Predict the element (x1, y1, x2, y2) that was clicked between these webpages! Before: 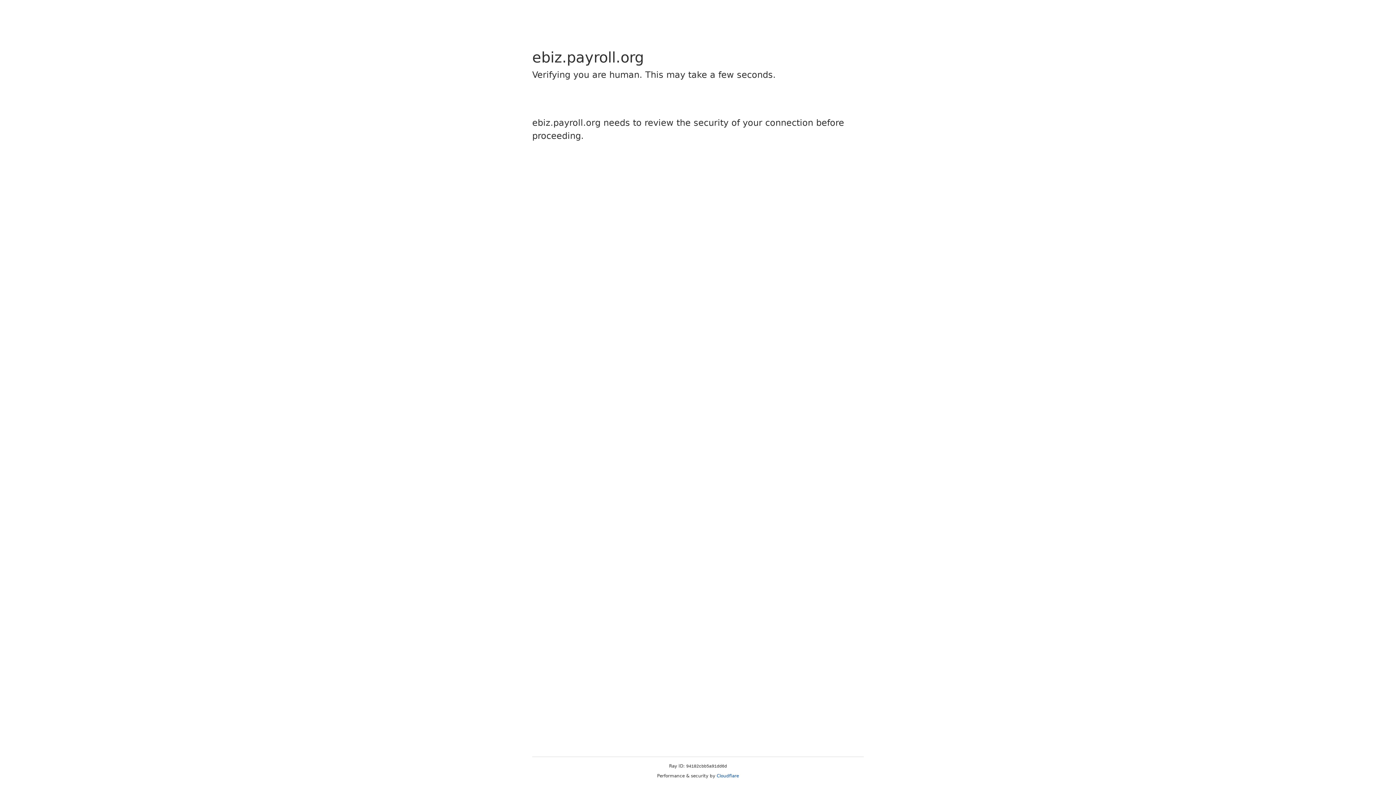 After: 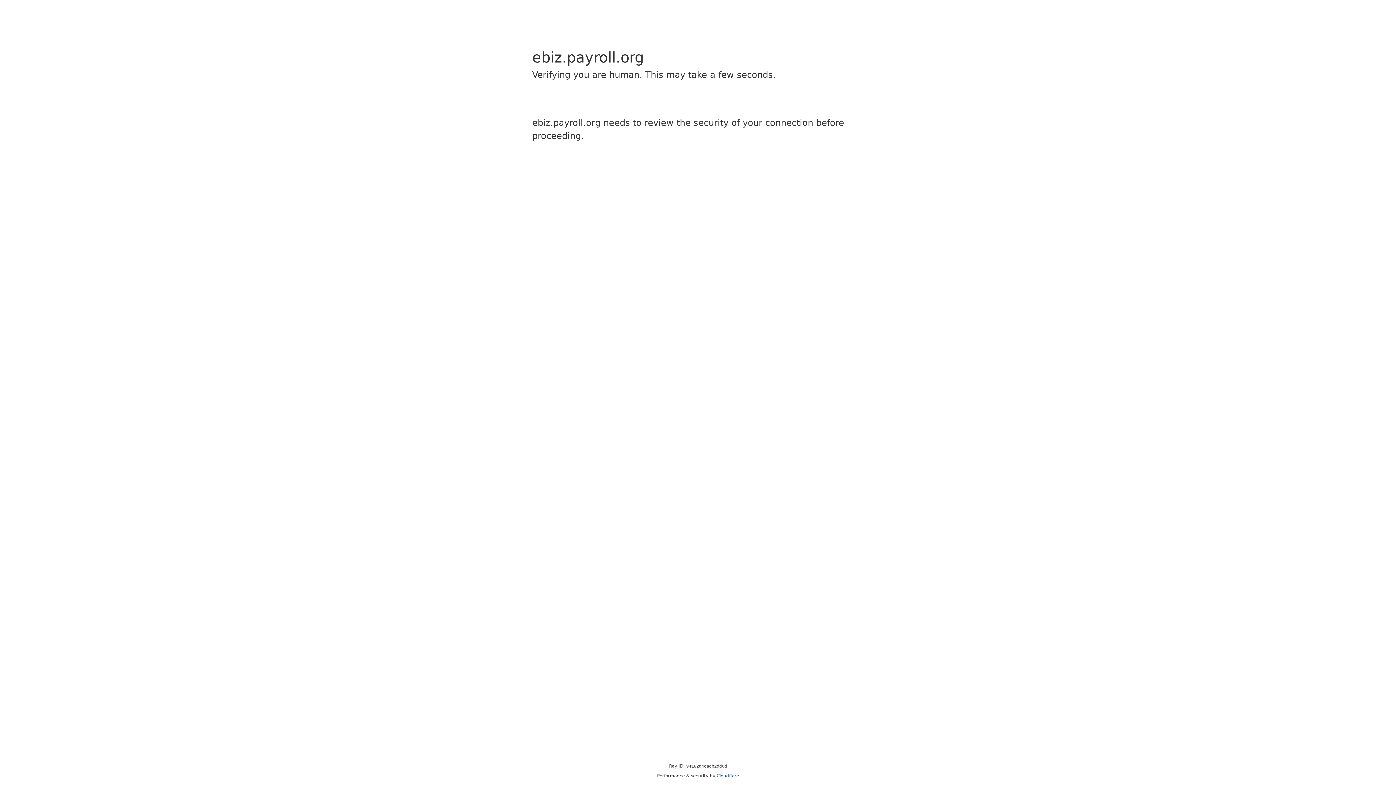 Action: label: Cloudflare bbox: (716, 773, 739, 778)